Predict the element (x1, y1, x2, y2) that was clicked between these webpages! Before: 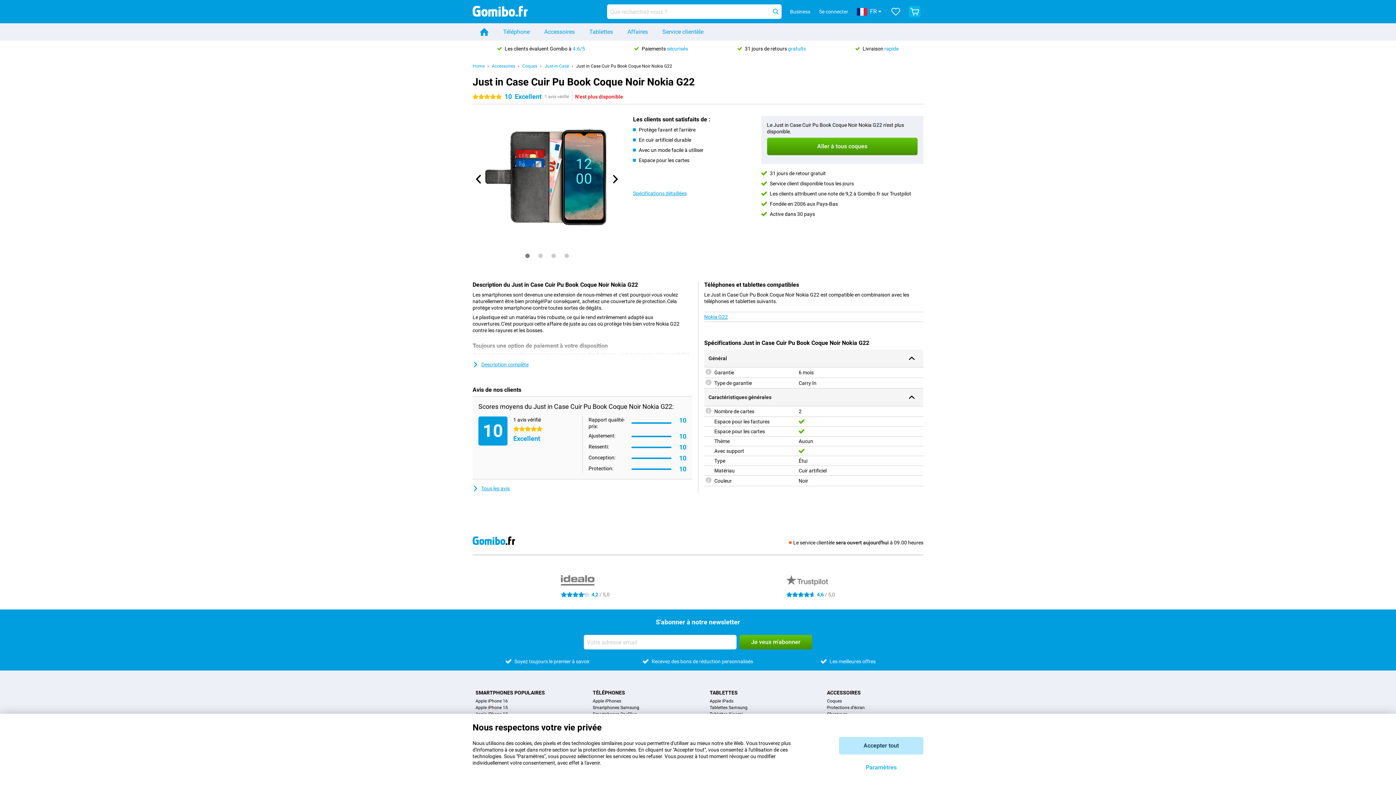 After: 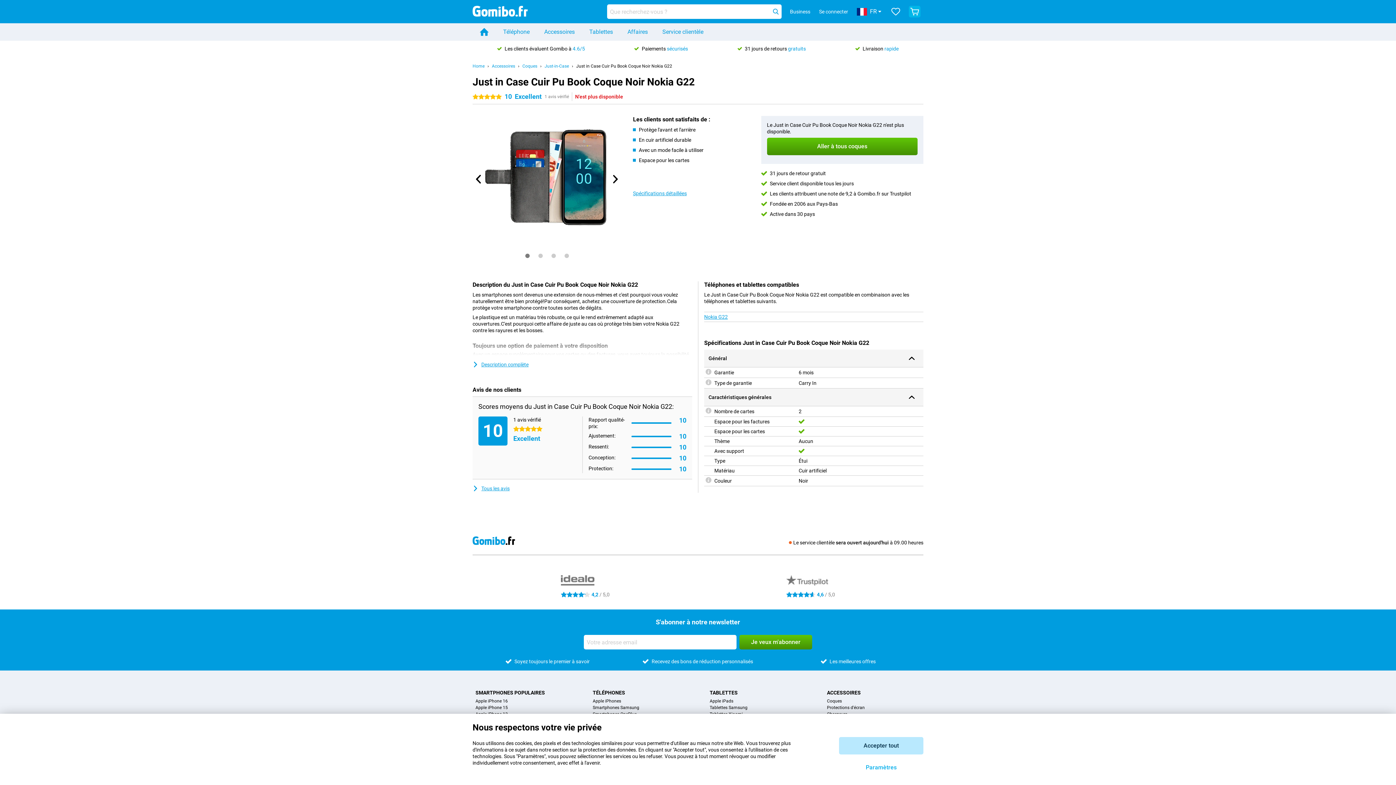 Action: label: 4.2 étoiles
4,2 / 5,0 bbox: (555, 569, 615, 604)